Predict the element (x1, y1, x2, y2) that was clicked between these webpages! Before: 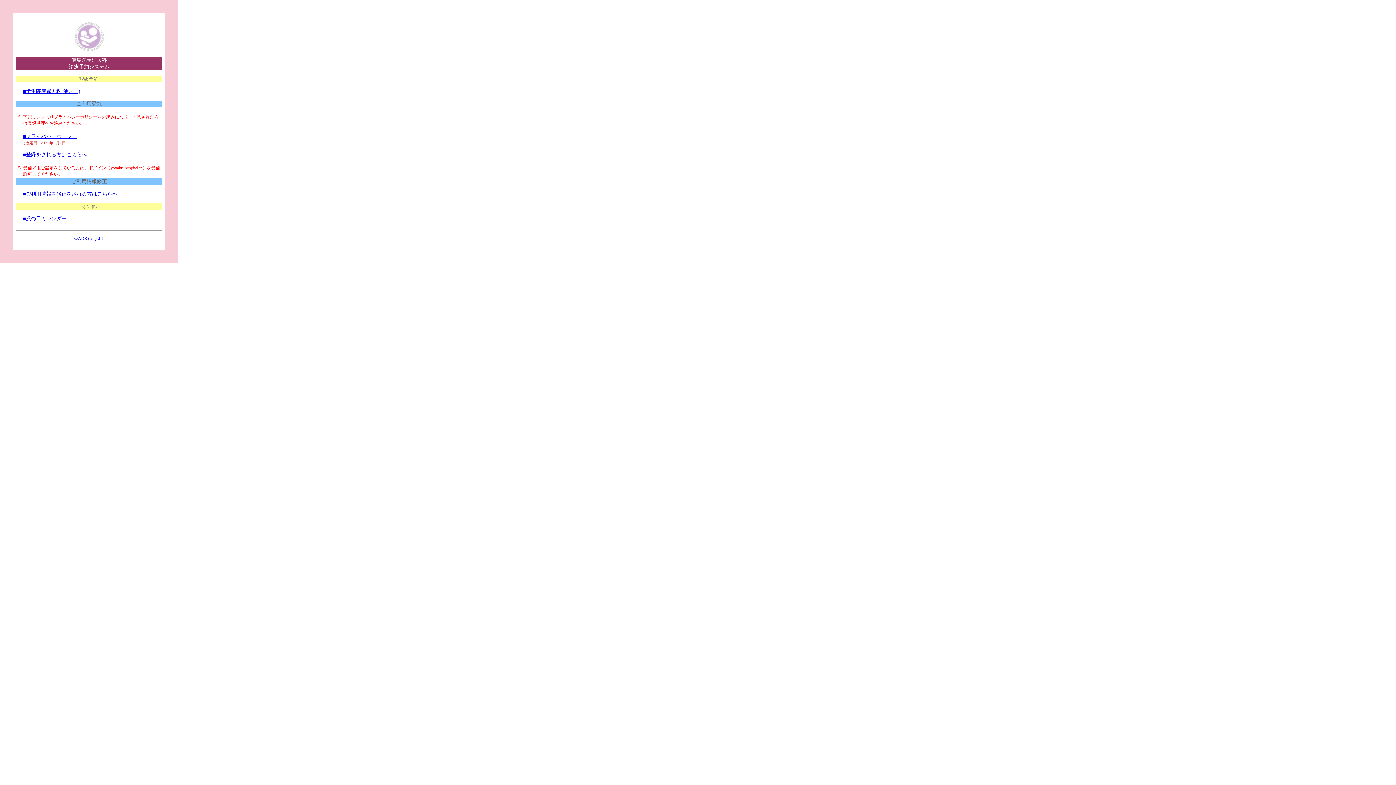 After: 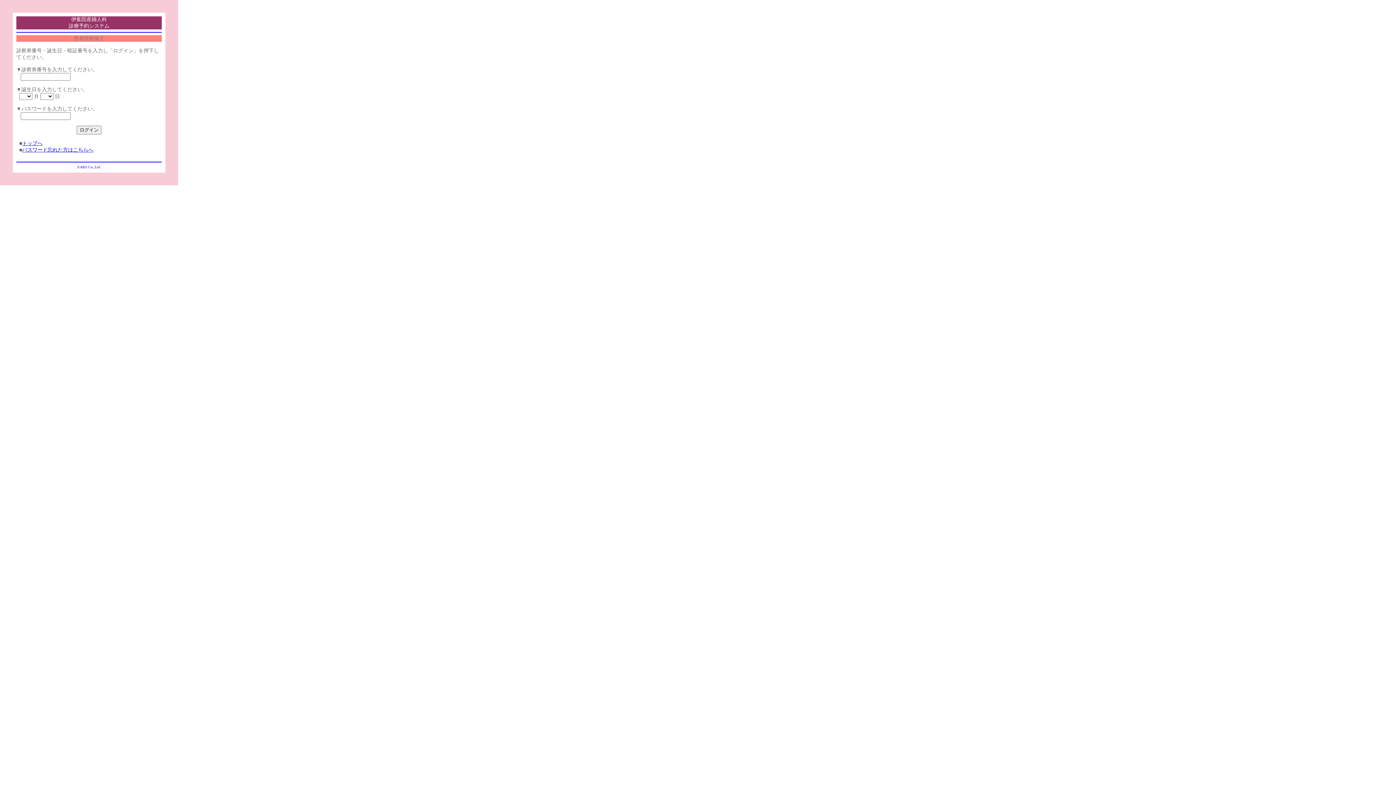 Action: bbox: (22, 191, 117, 196) label: ■ご利用情報を修正をされる方はこちらへ